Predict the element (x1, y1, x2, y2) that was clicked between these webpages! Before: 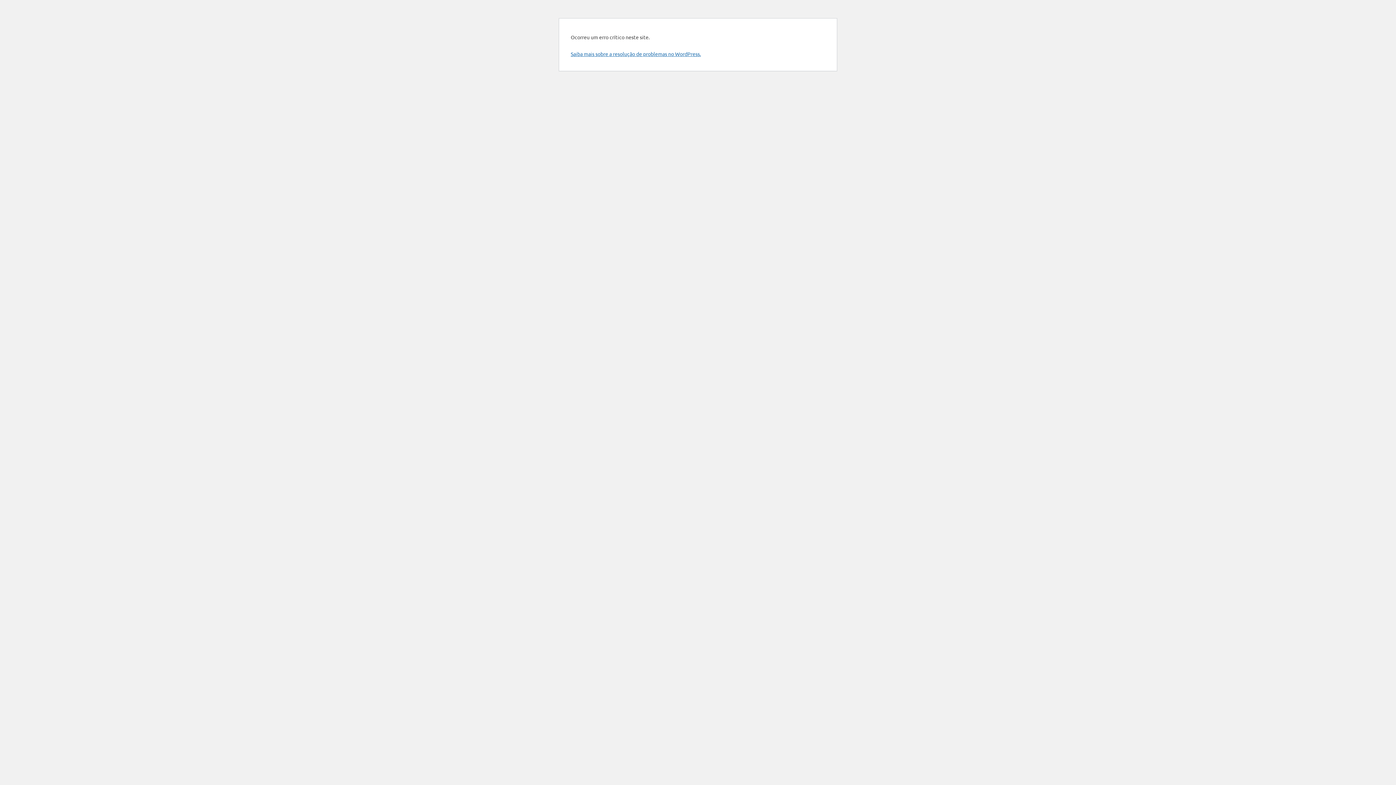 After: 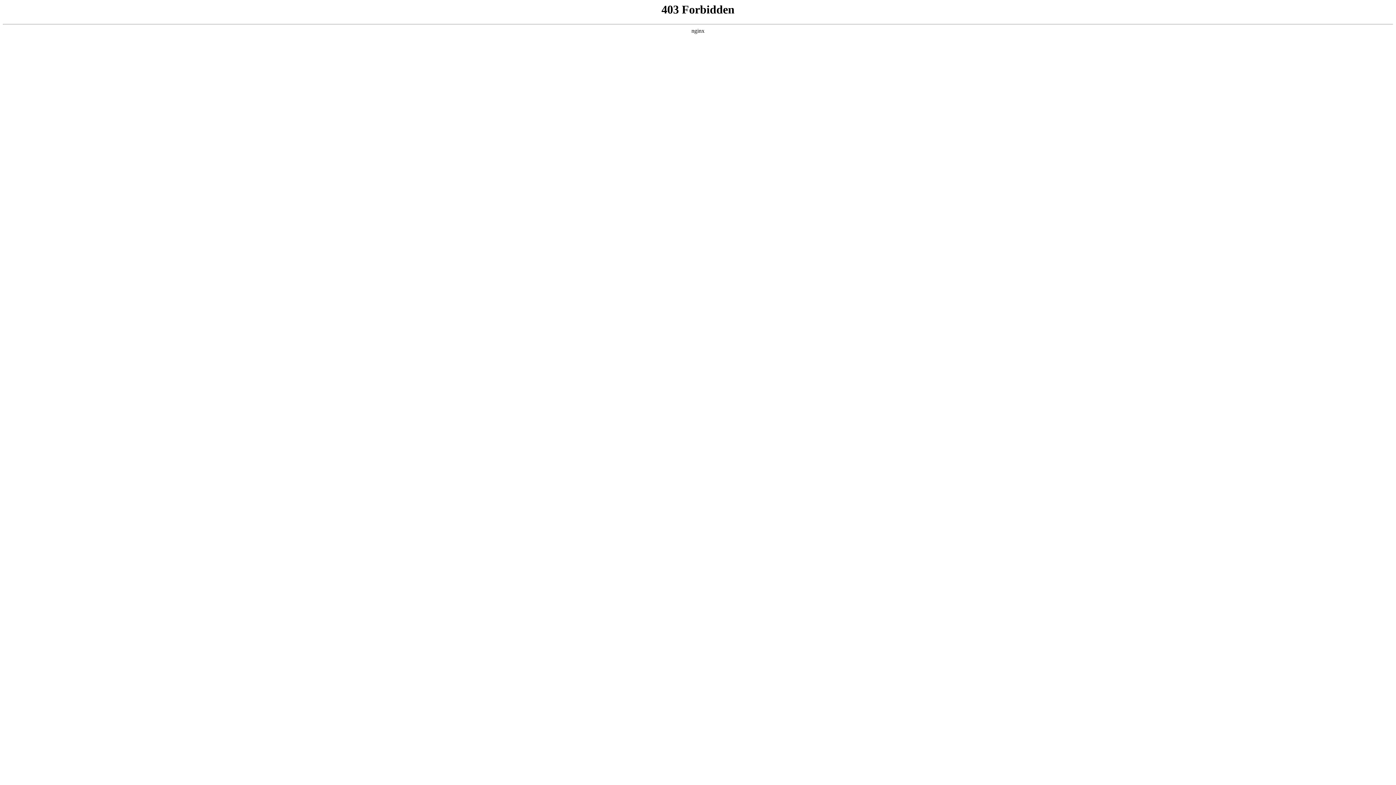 Action: label: Saiba mais sobre a resolução de problemas no WordPress. bbox: (570, 50, 701, 57)